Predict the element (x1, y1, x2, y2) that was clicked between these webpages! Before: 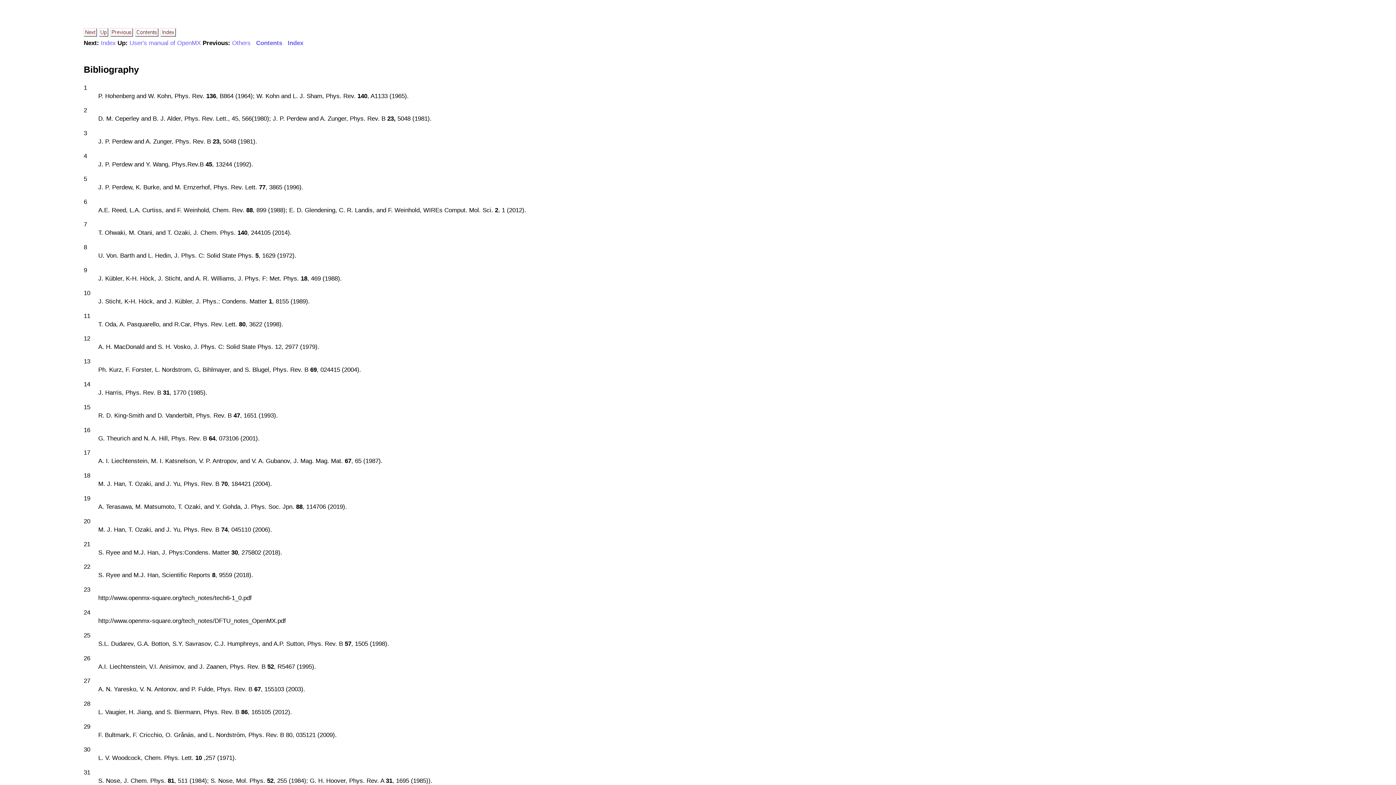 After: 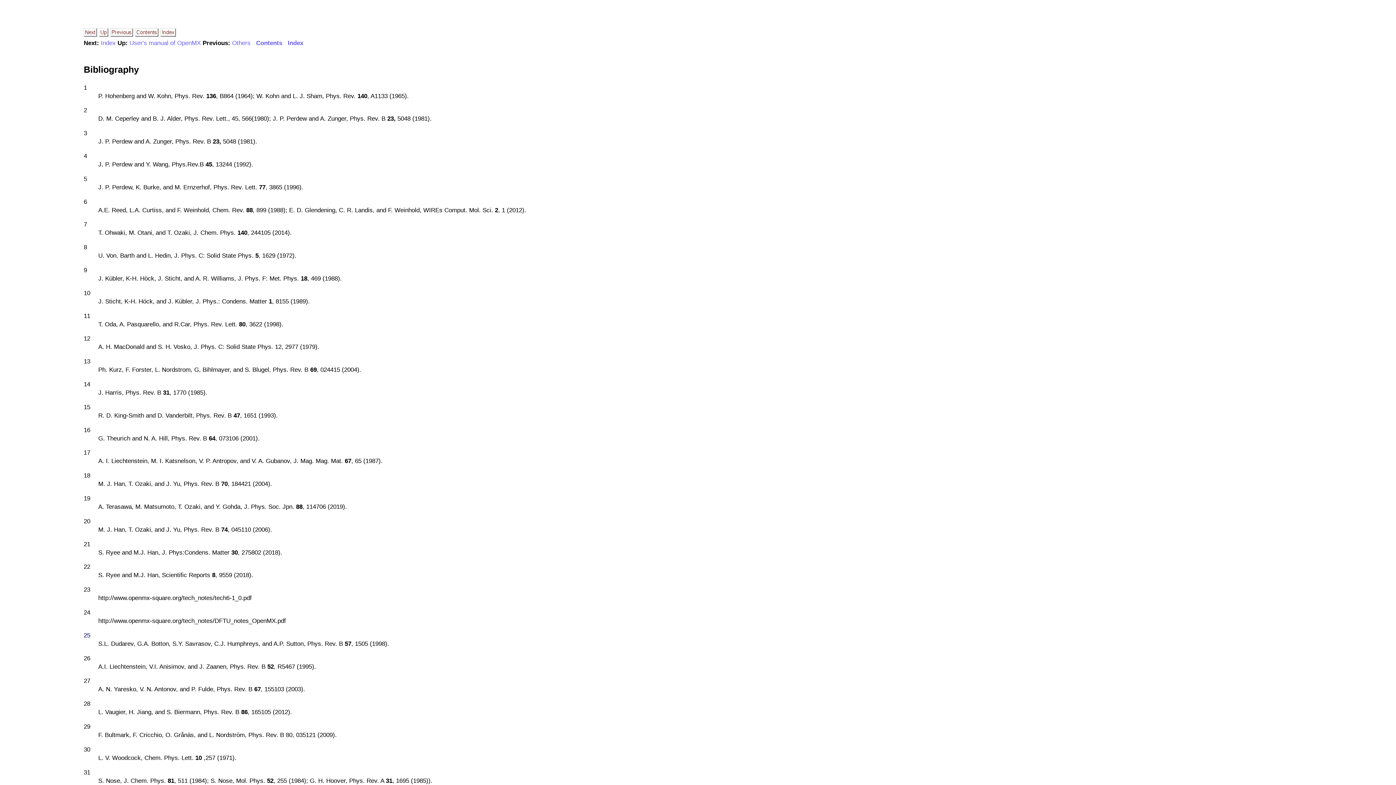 Action: label: 25 bbox: (83, 632, 90, 639)